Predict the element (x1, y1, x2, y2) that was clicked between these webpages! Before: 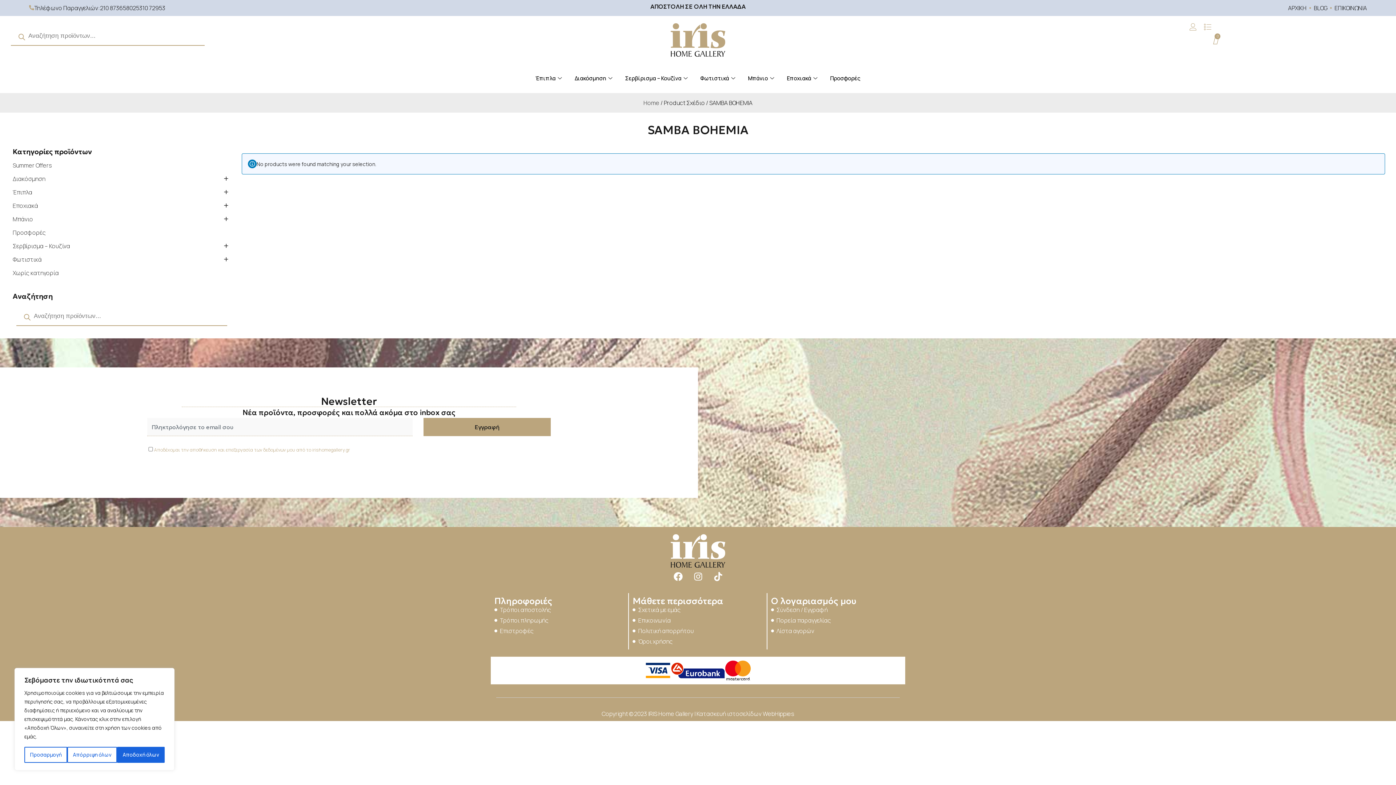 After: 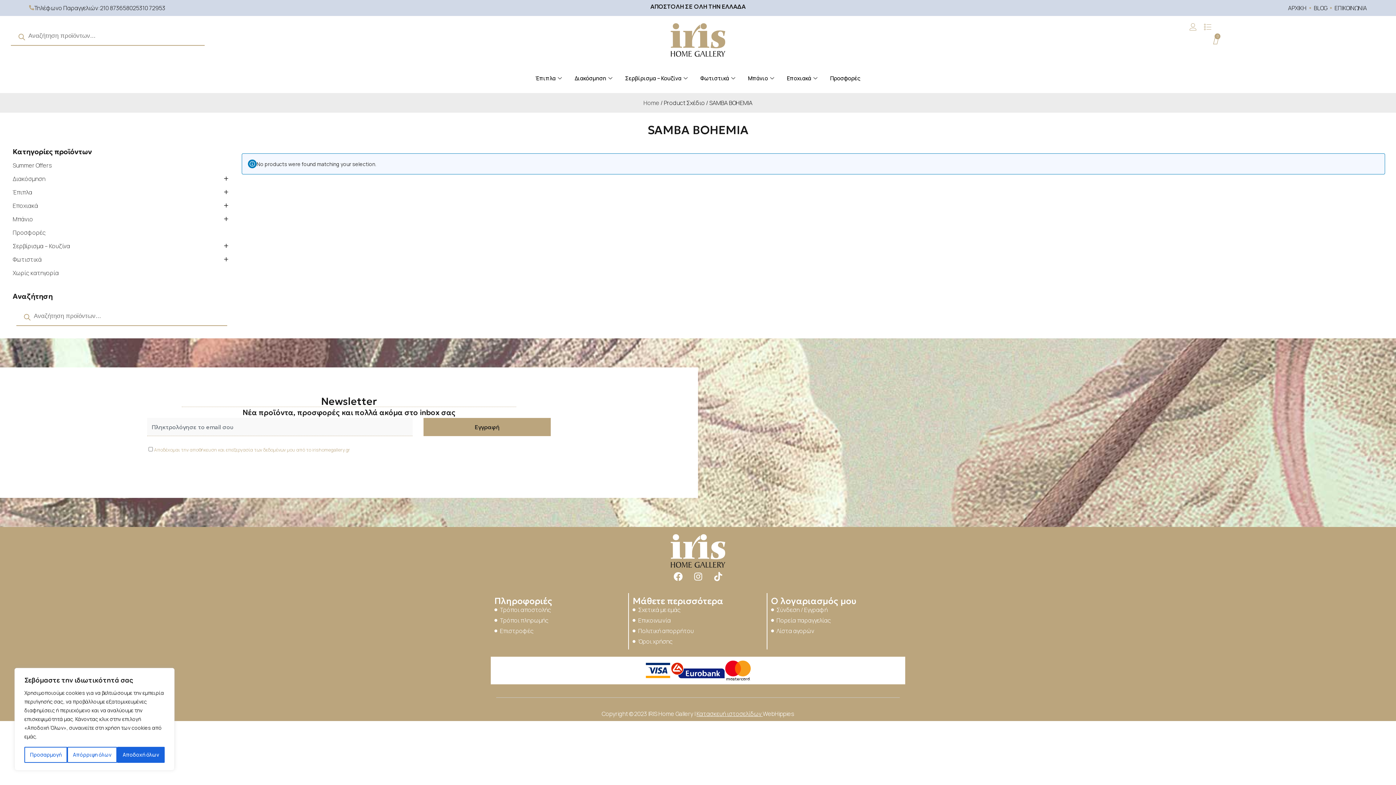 Action: label: Κατασκευή ιστοσελίδων  bbox: (696, 710, 762, 718)